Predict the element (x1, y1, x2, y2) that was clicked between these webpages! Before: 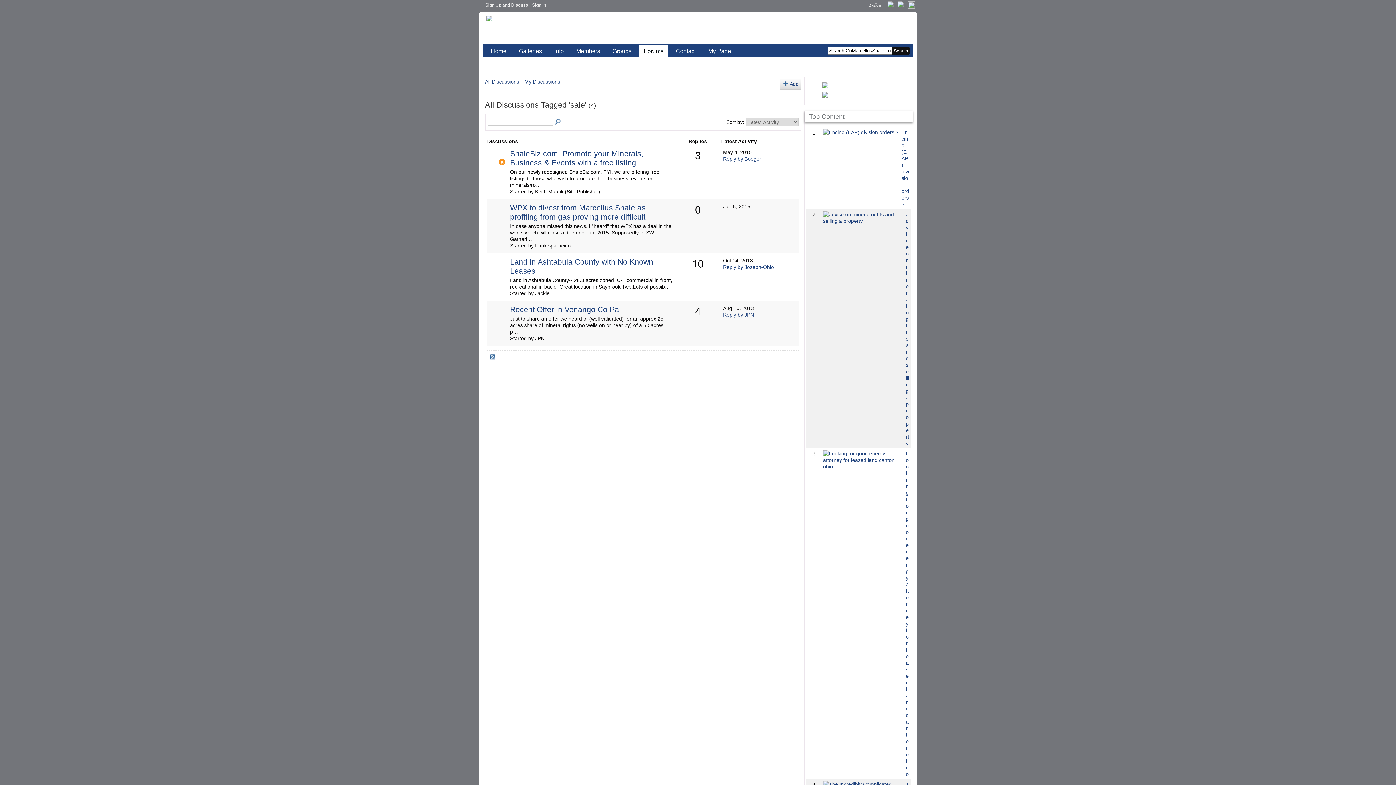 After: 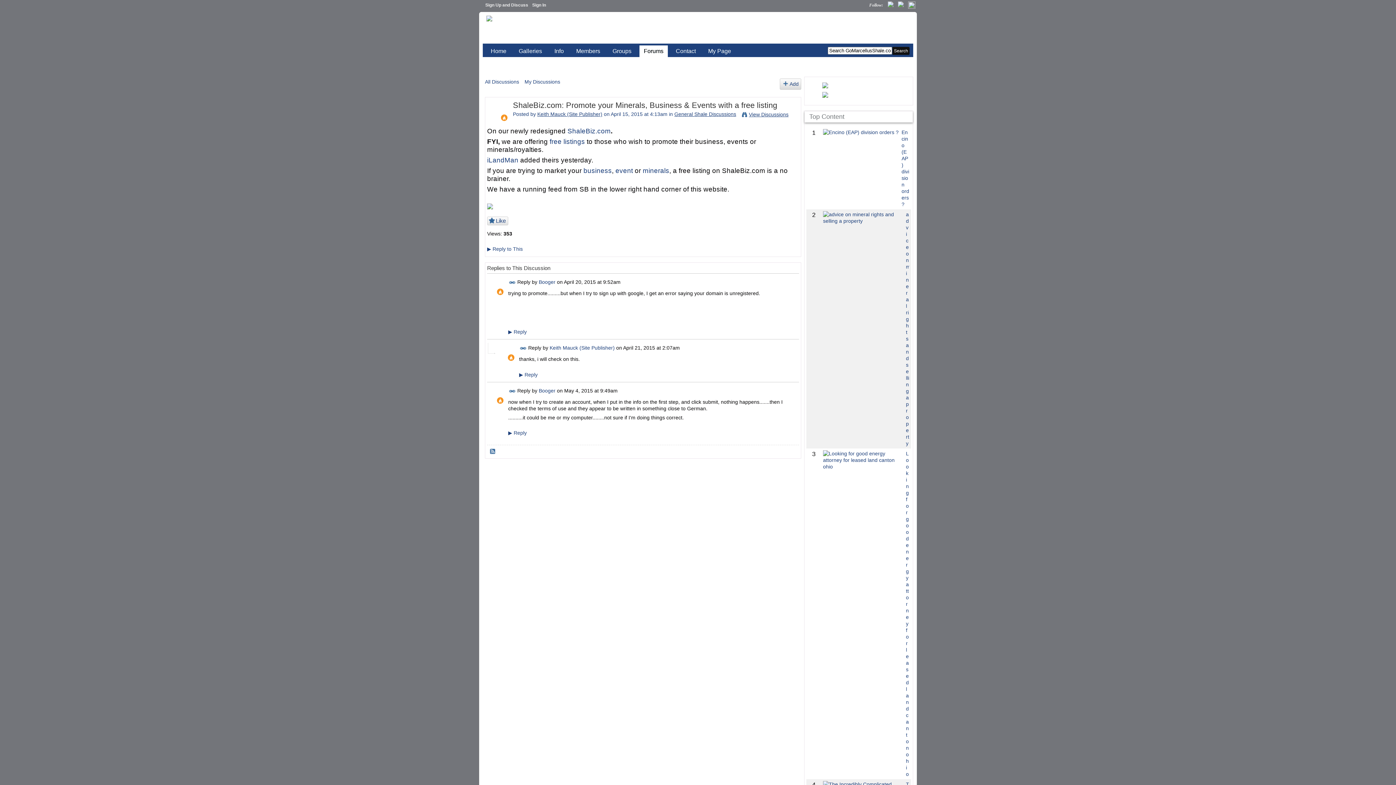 Action: bbox: (510, 149, 643, 166) label: ShaleBiz.com: Promote your Minerals, Business & Events with a free listing